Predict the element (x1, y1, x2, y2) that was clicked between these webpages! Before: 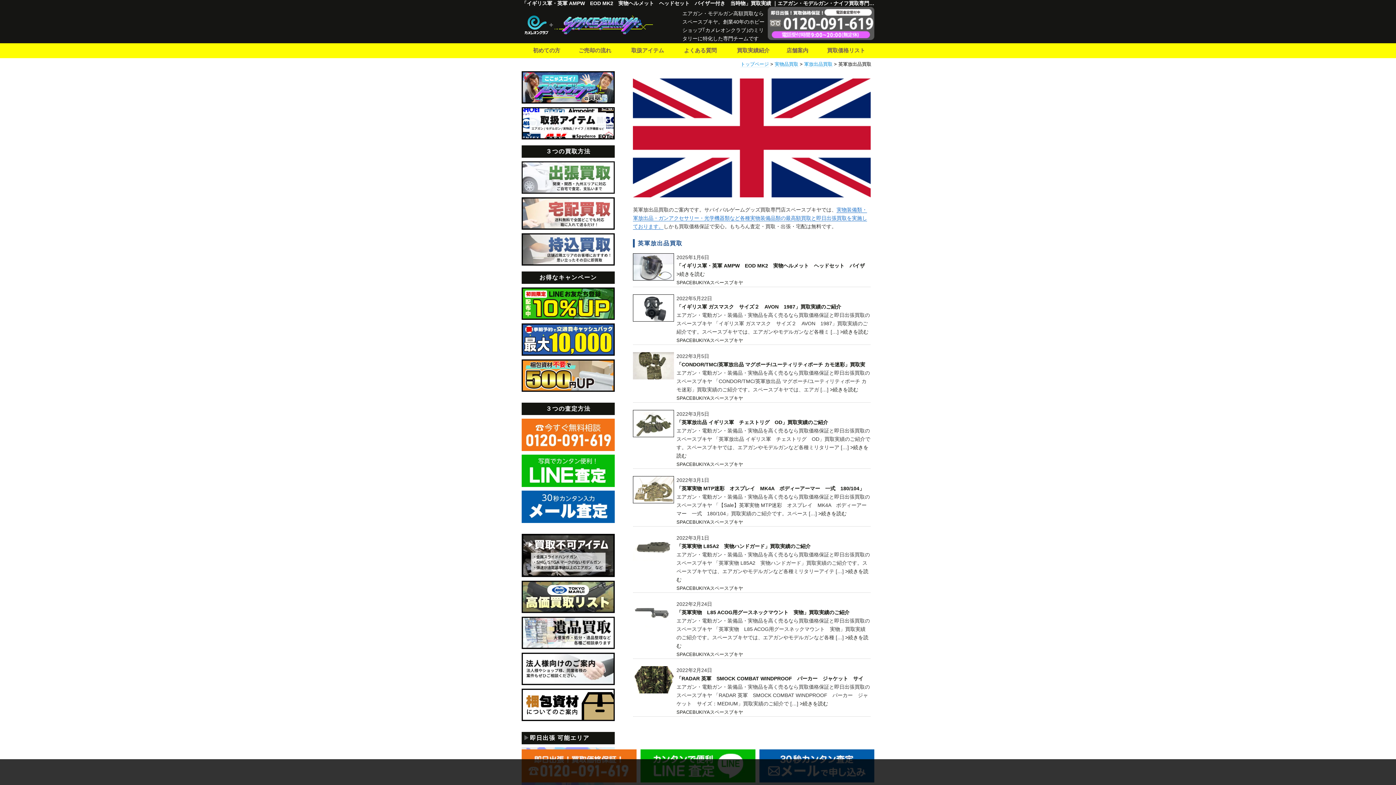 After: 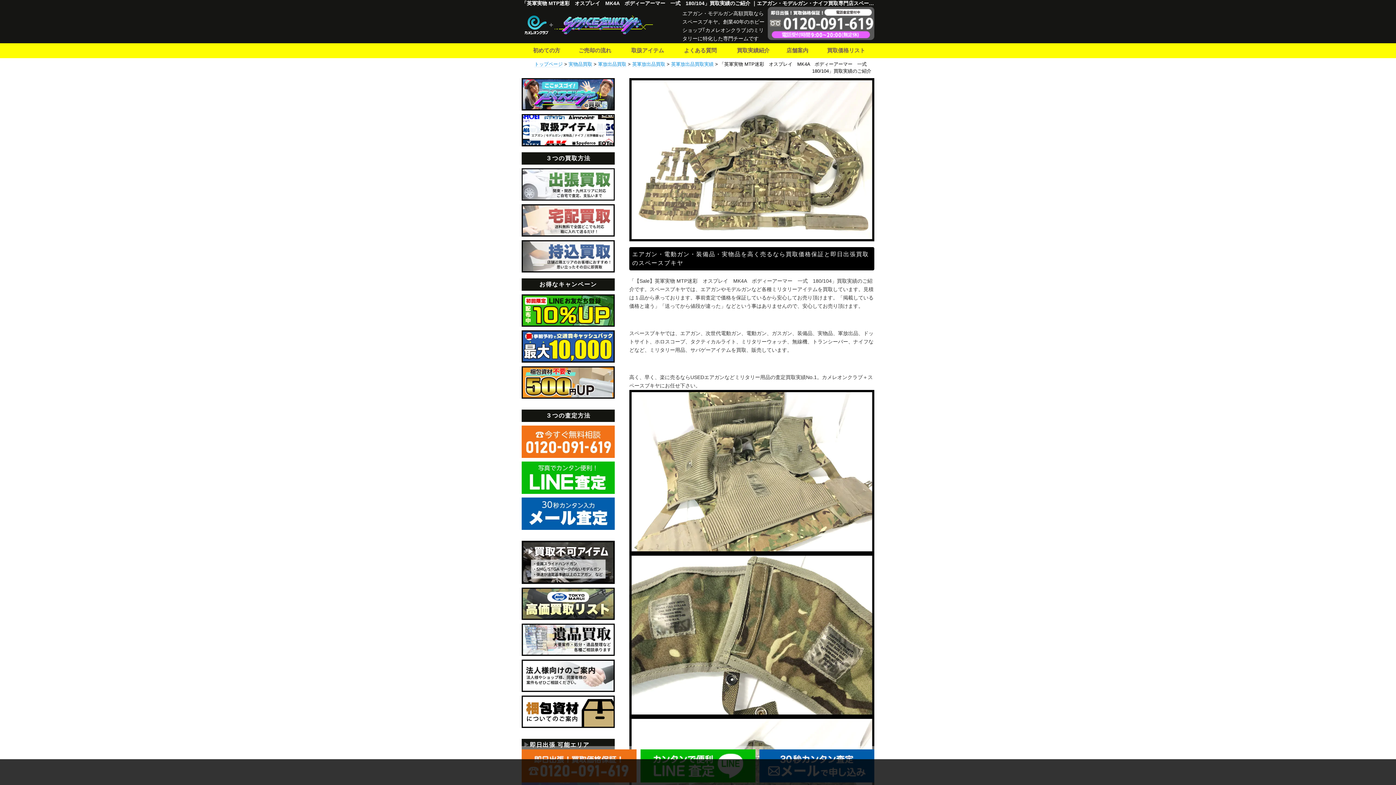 Action: bbox: (633, 496, 674, 502)